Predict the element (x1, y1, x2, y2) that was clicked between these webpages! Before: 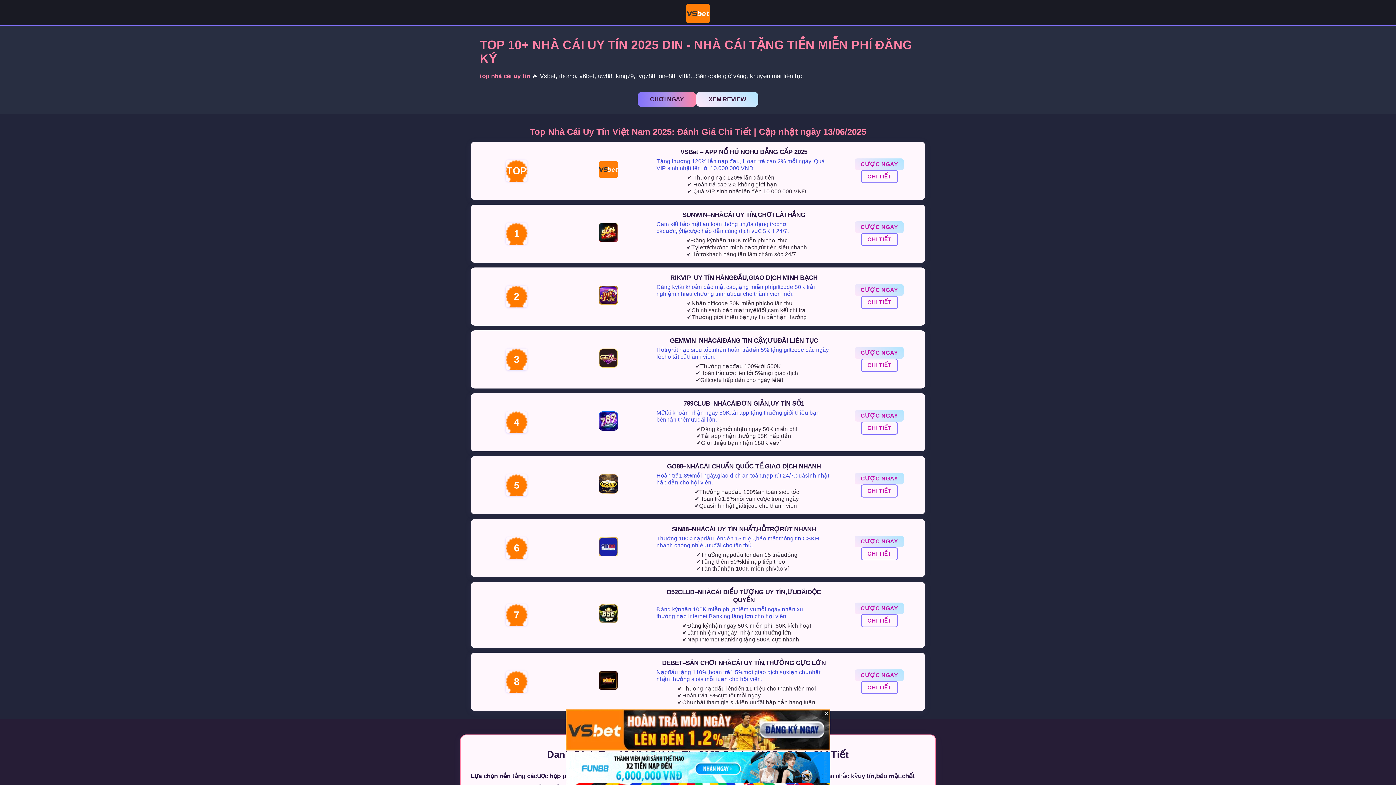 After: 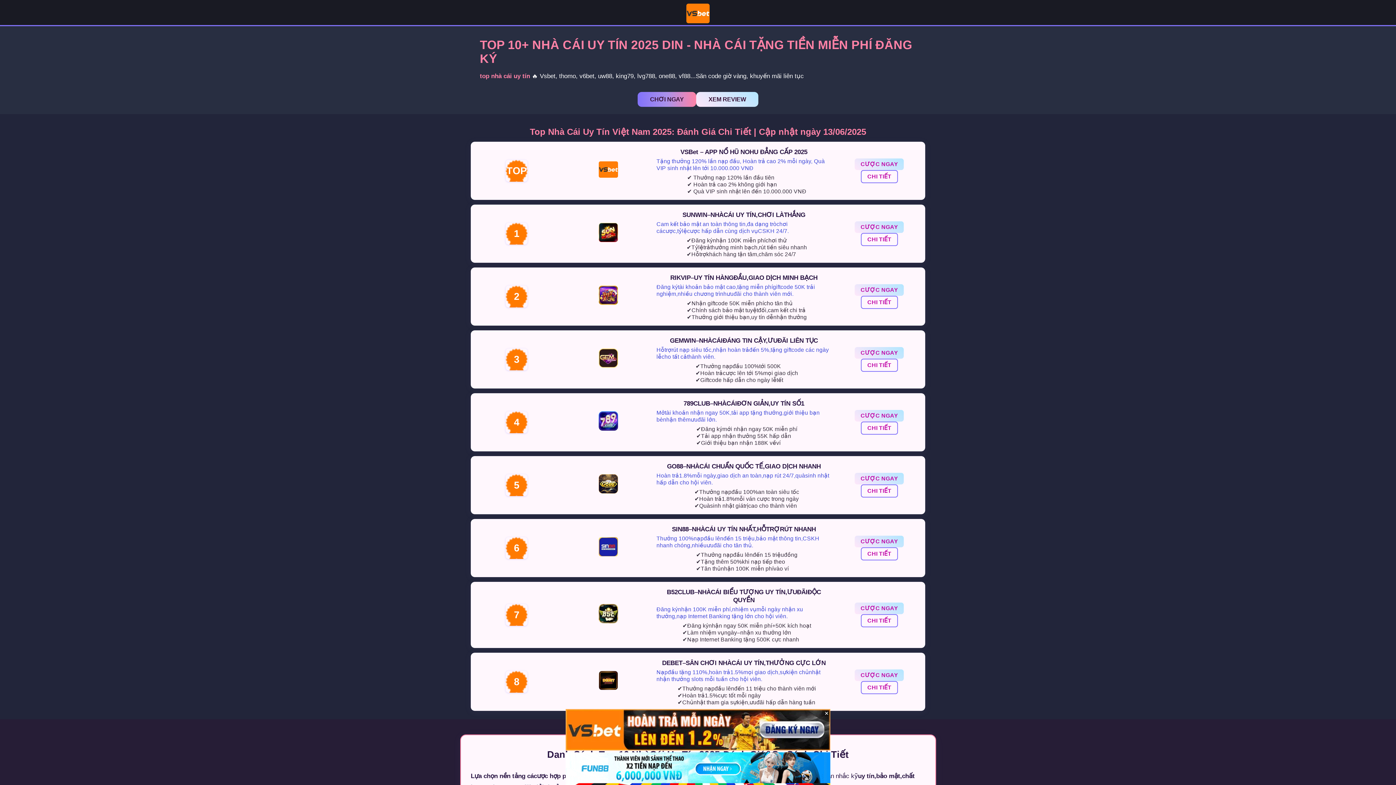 Action: label: CƯỢC NGAY bbox: (855, 347, 904, 358)